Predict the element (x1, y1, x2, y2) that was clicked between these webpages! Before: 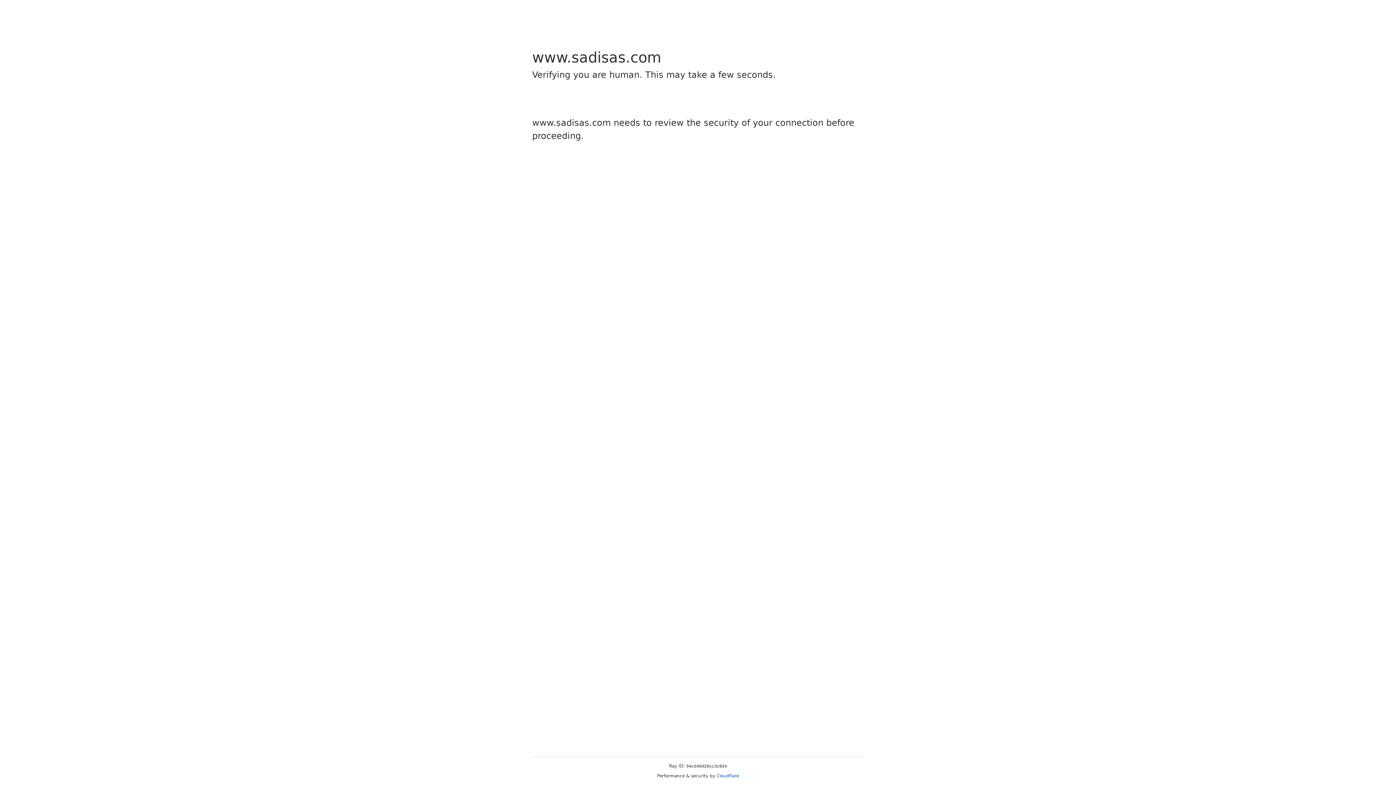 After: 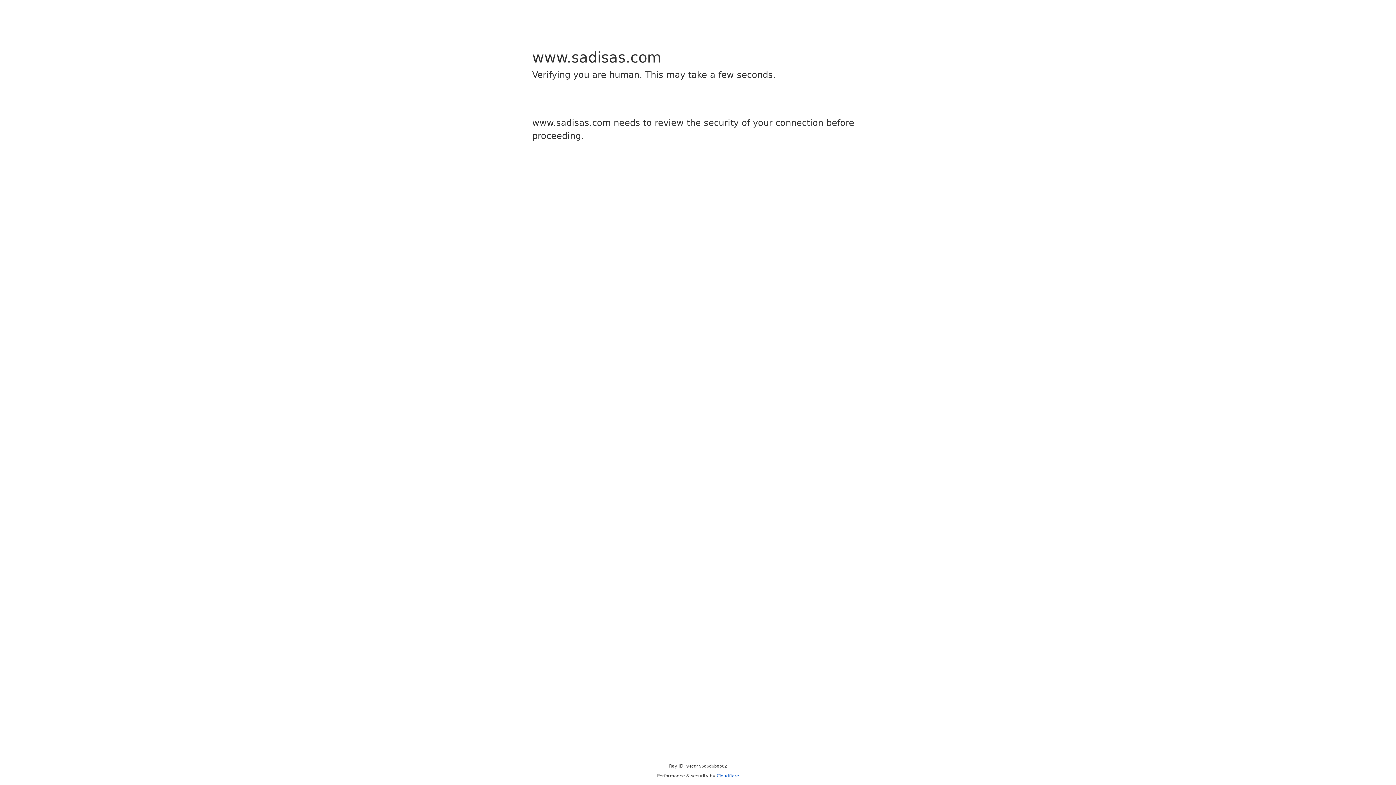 Action: label: Cloudflare bbox: (716, 773, 739, 778)